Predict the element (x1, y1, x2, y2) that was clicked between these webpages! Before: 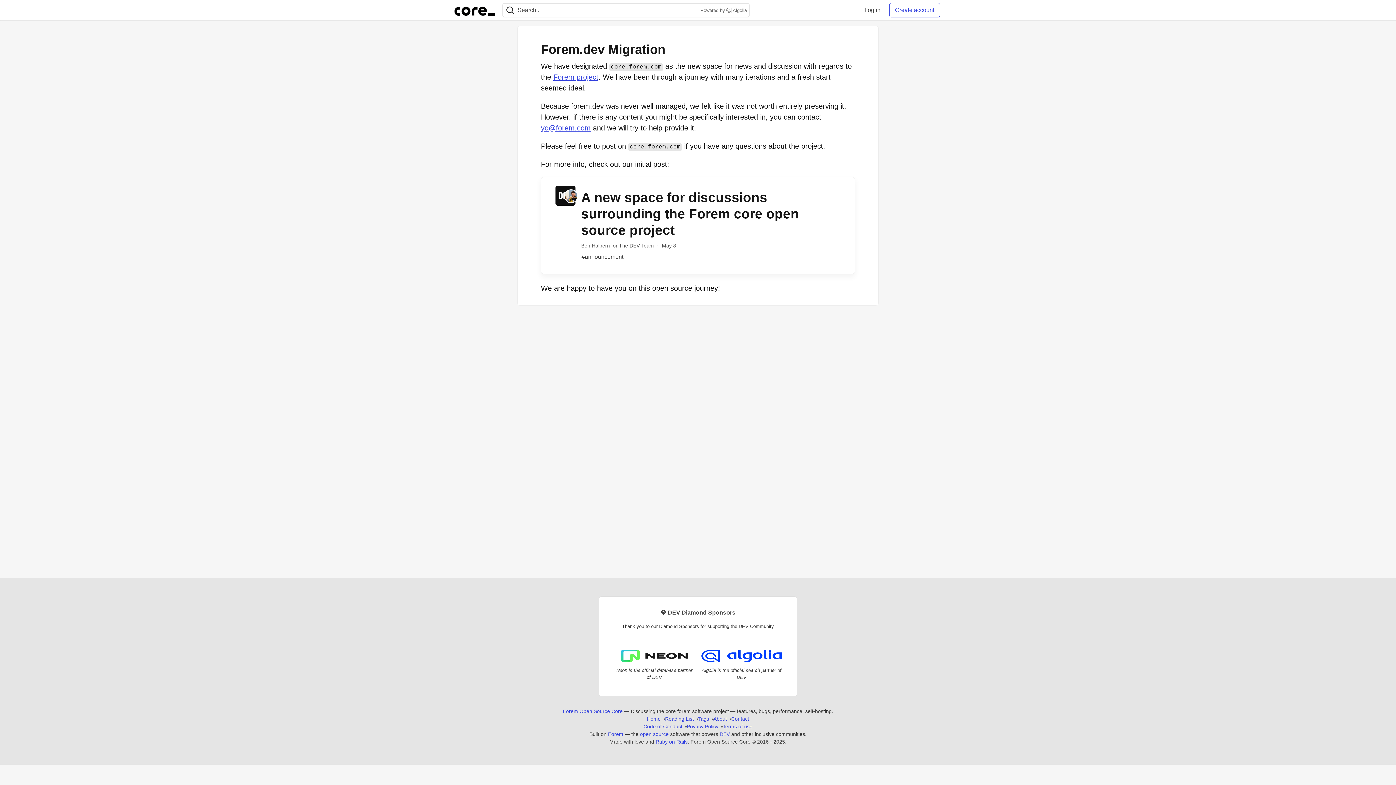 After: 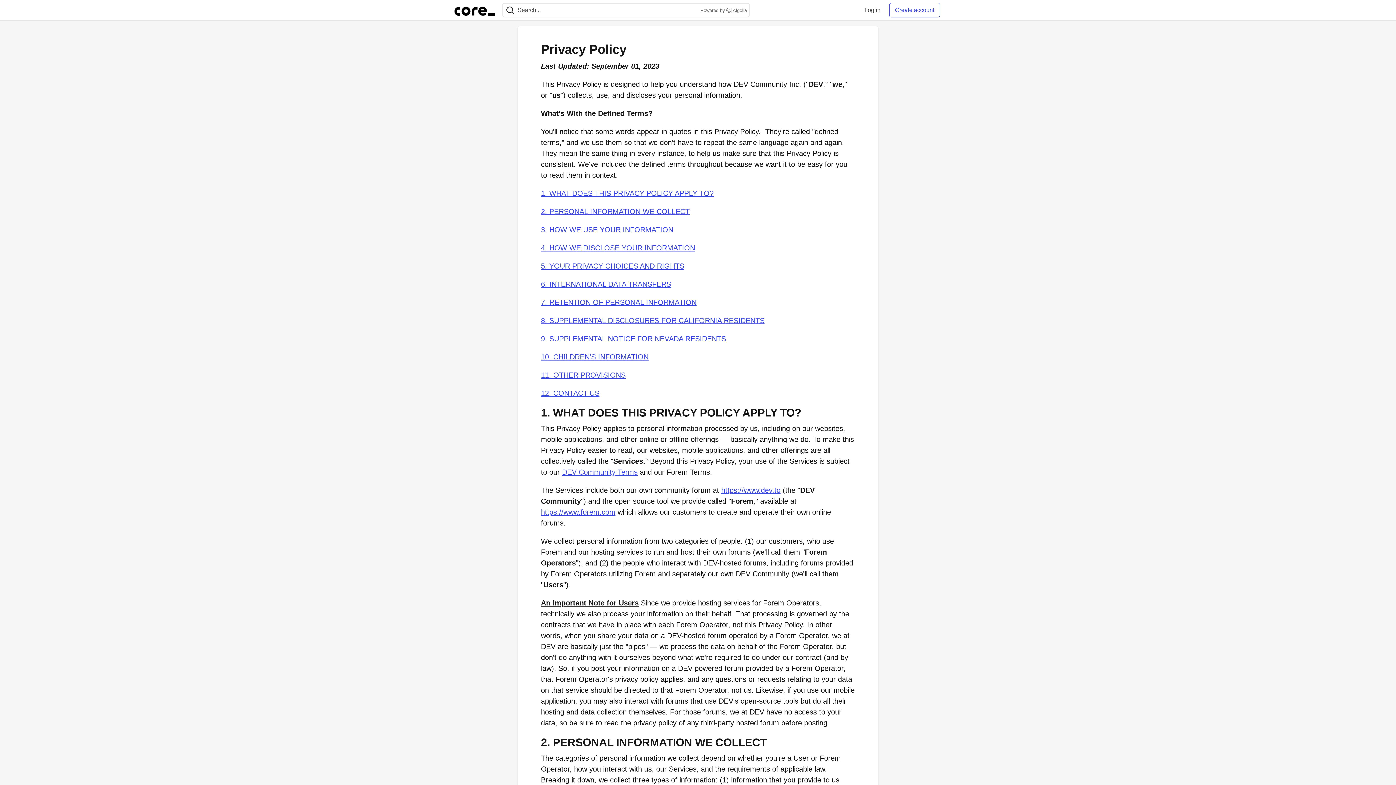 Action: label: Privacy Policy bbox: (686, 723, 718, 730)